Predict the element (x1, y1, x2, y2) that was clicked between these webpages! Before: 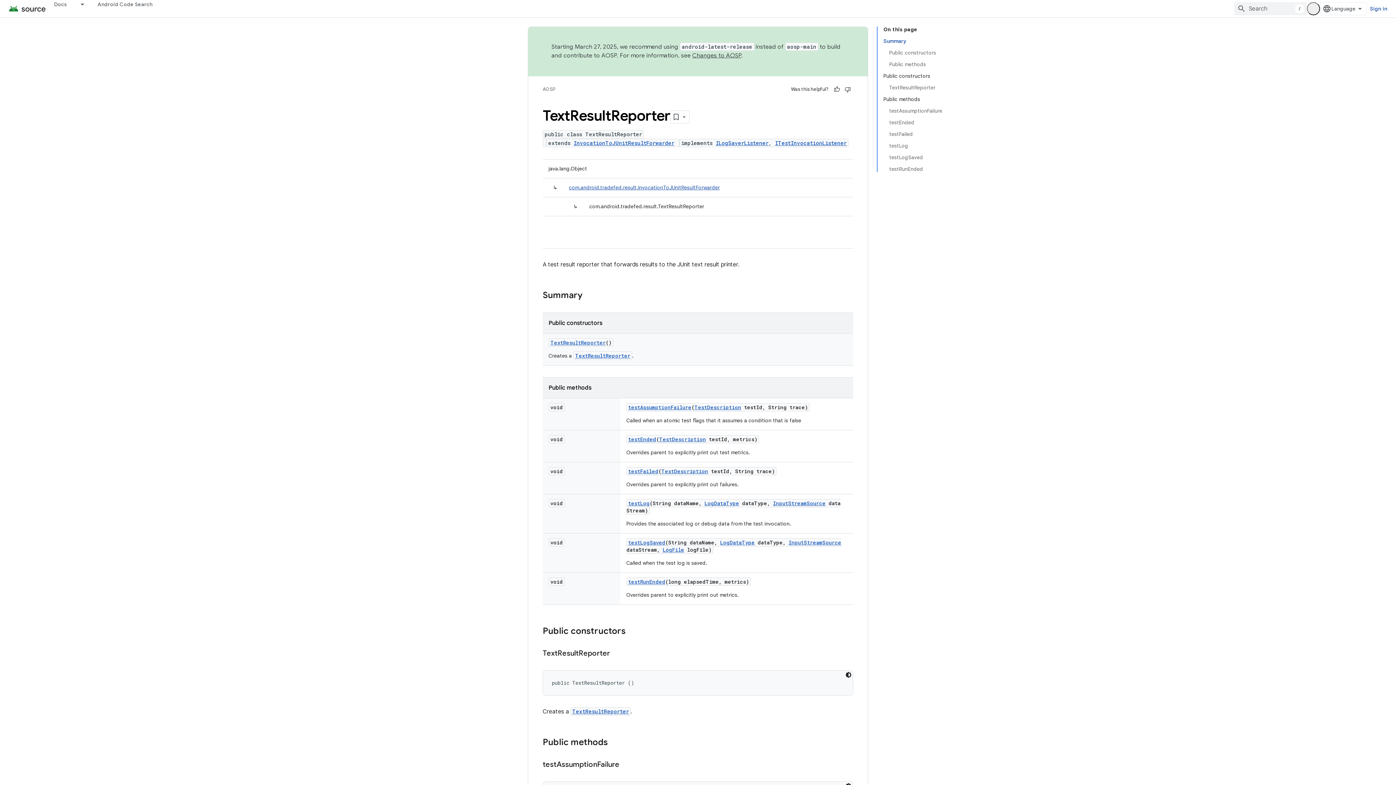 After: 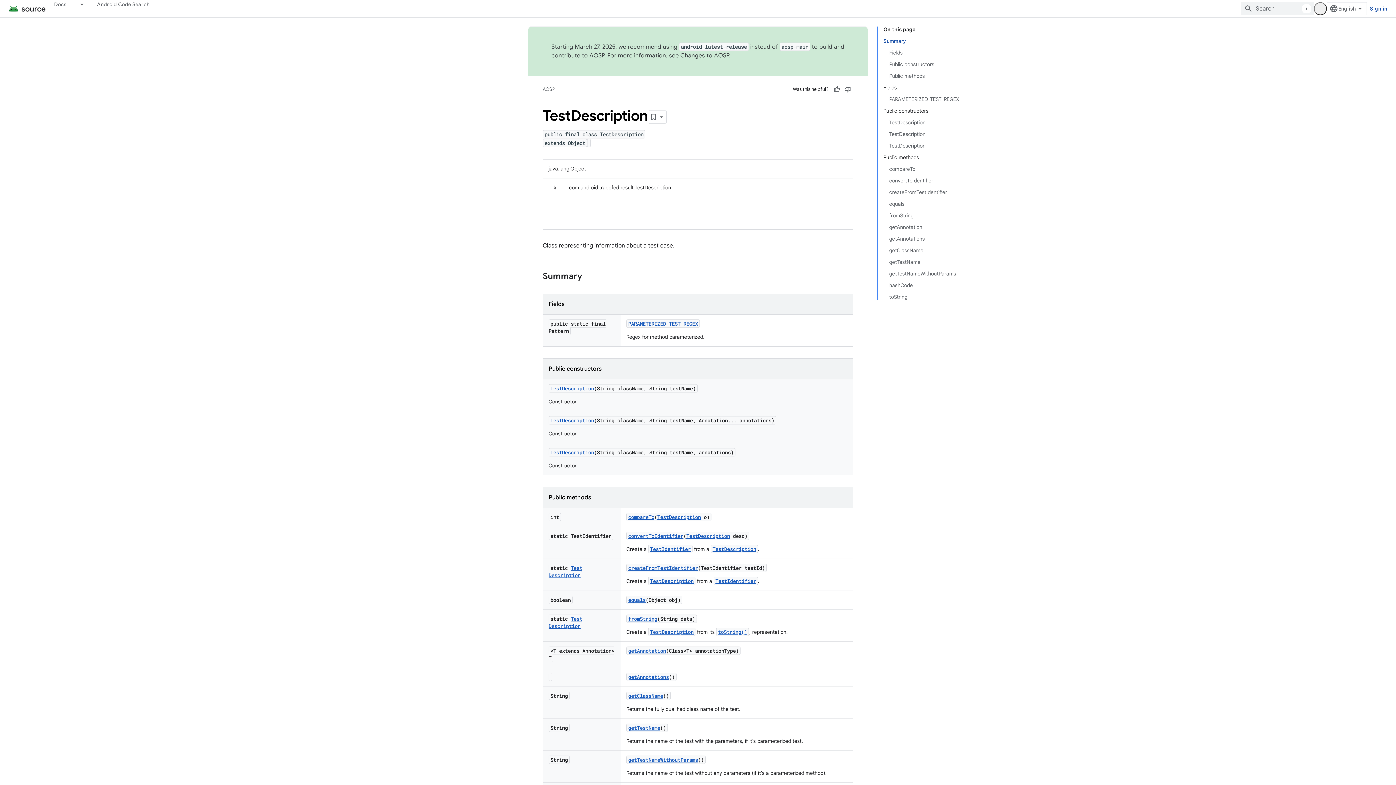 Action: label: TestDescription bbox: (694, 404, 741, 410)